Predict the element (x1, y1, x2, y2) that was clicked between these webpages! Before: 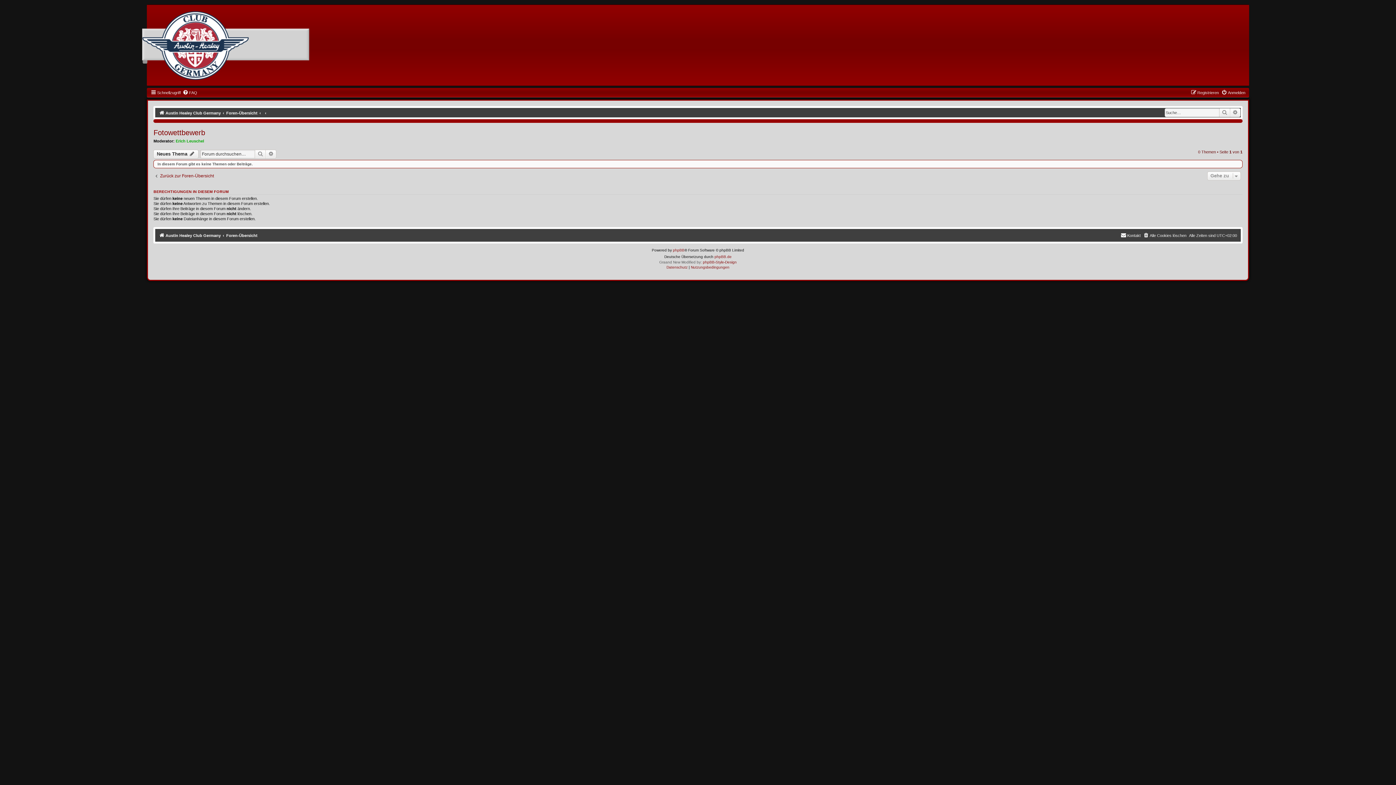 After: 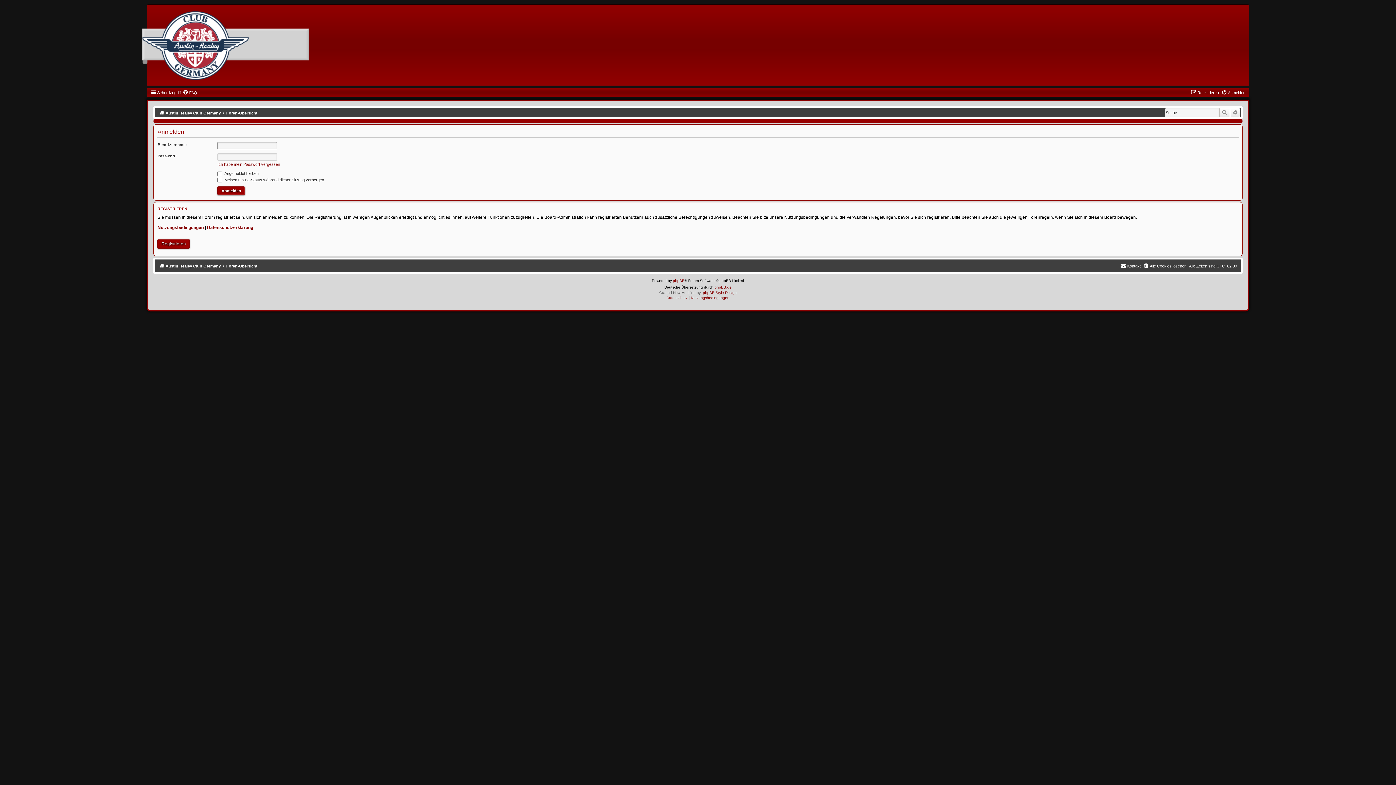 Action: bbox: (1221, 88, 1245, 97) label: Anmelden